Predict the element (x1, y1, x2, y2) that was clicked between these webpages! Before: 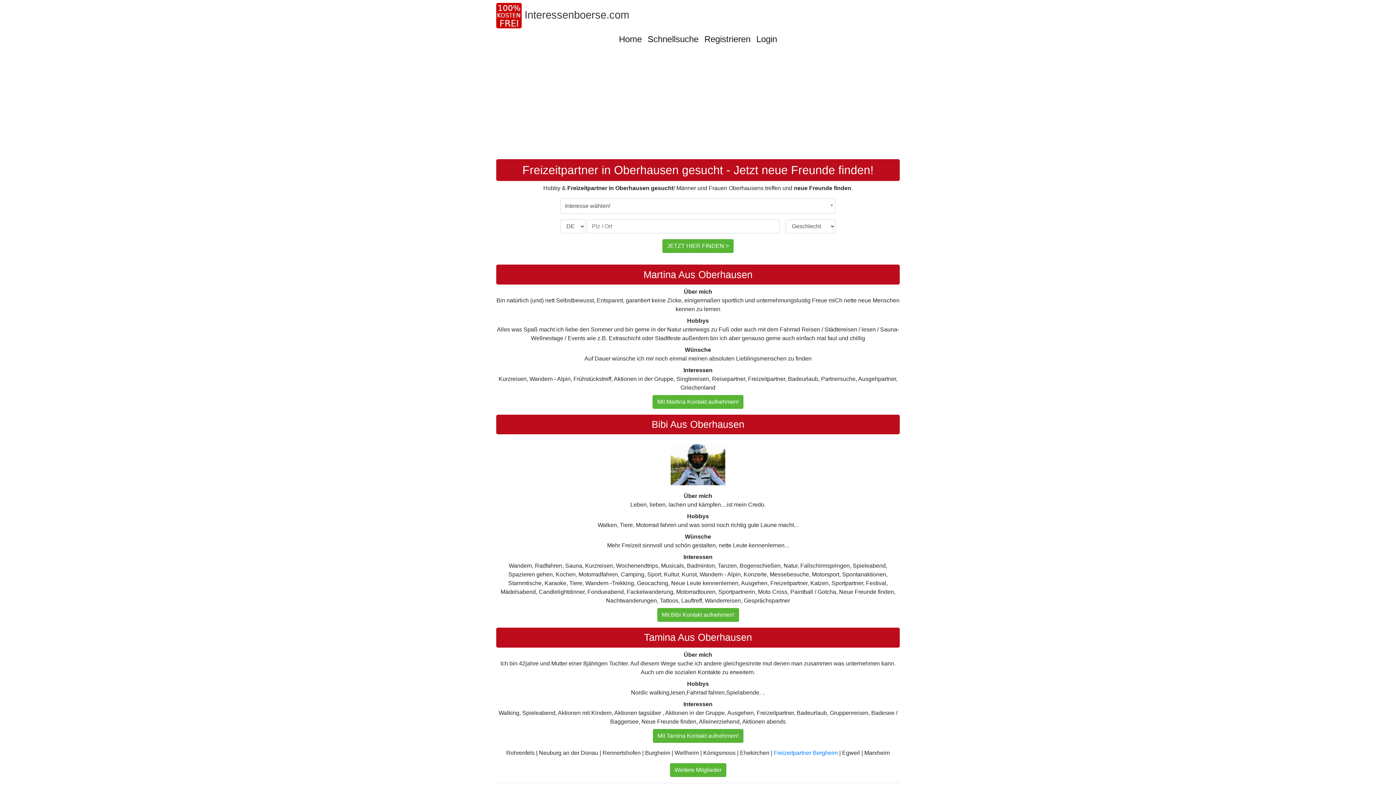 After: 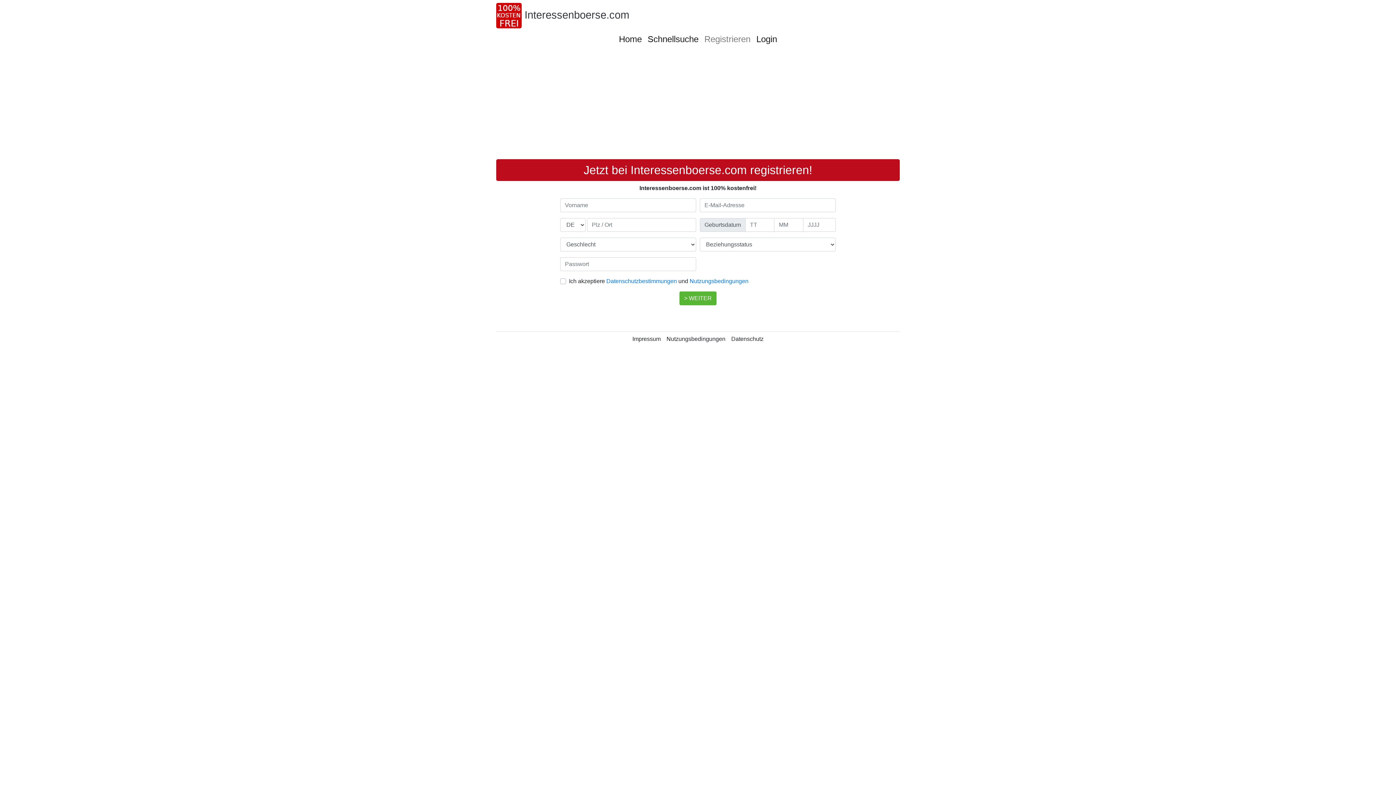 Action: bbox: (652, 729, 743, 743) label: Mit Tamina Kontakt aufnehmen!